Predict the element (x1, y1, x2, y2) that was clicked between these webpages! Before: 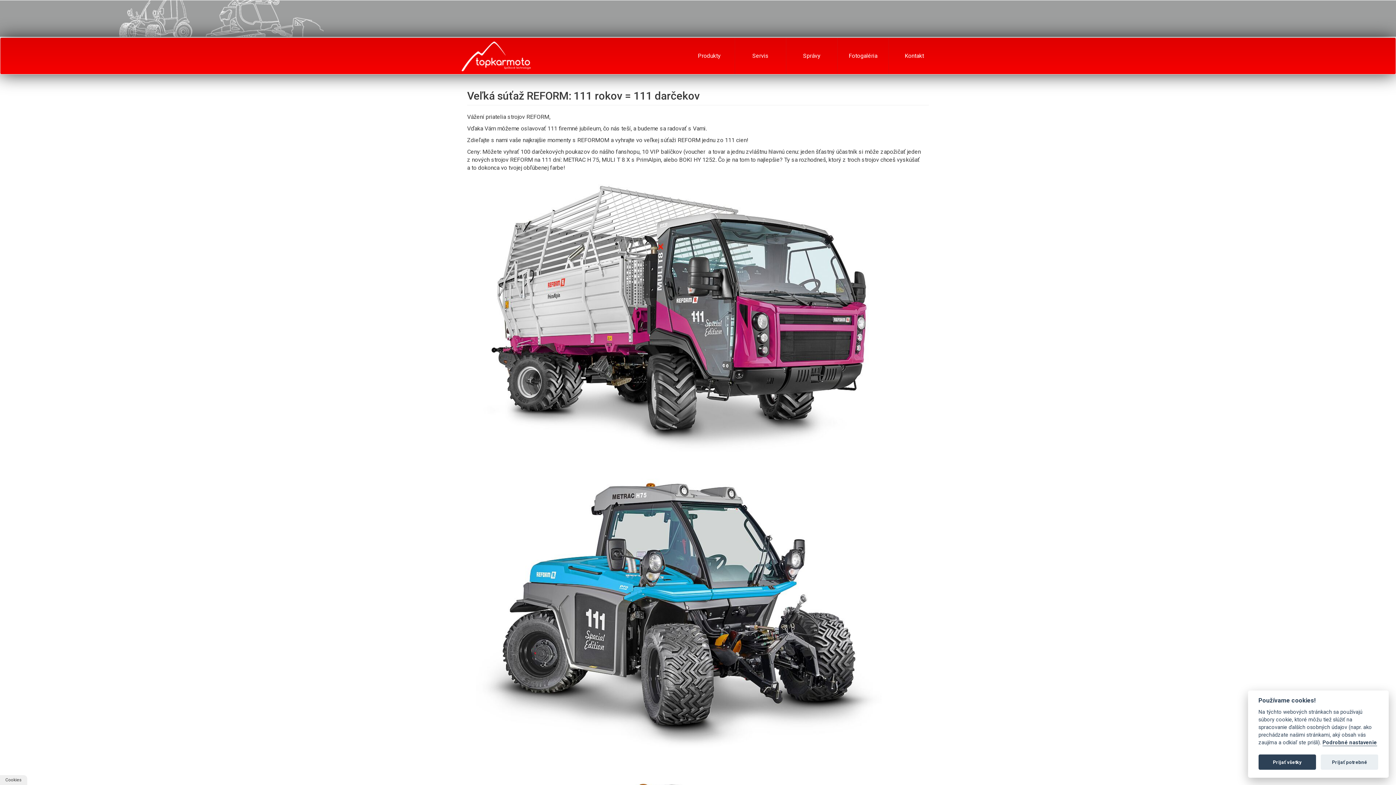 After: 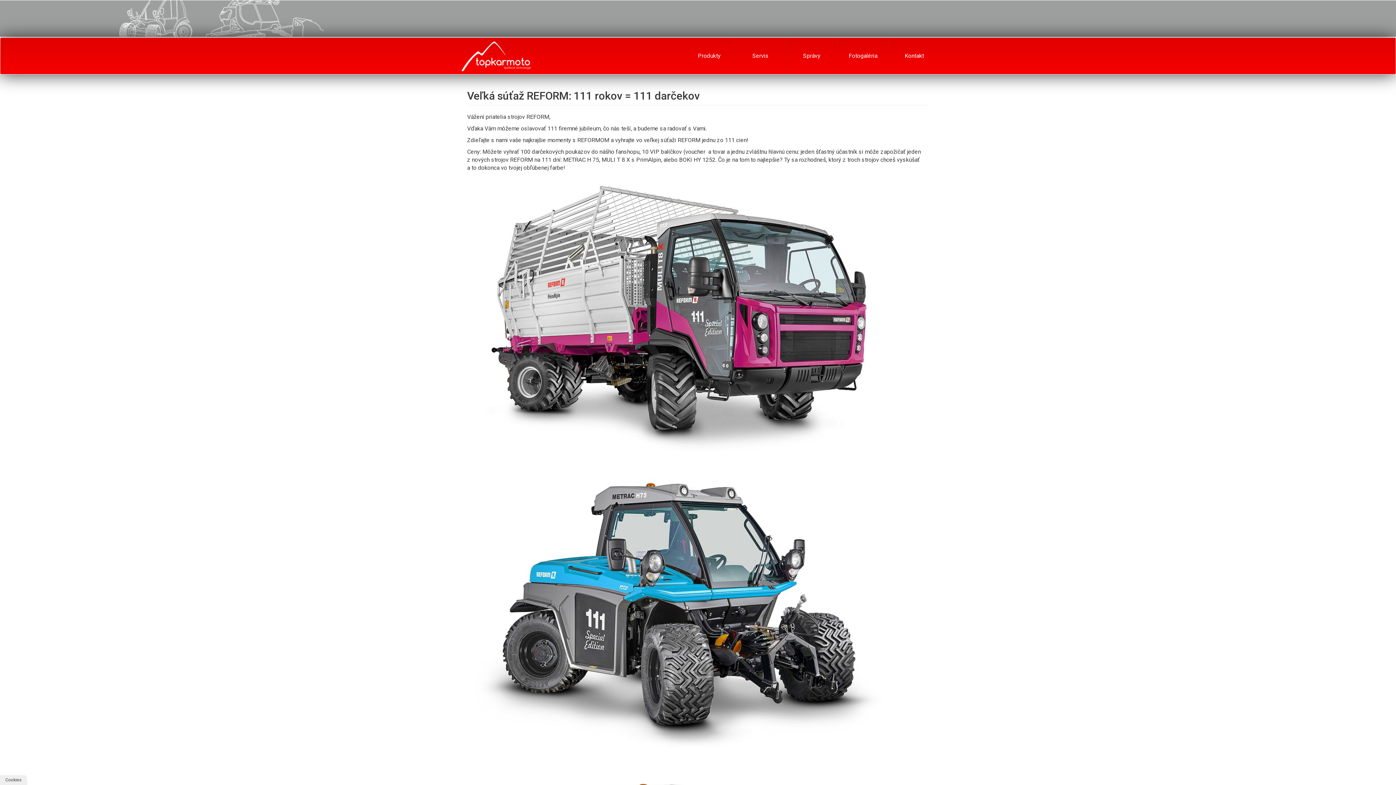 Action: label: Prijať všetky bbox: (1258, 755, 1316, 770)